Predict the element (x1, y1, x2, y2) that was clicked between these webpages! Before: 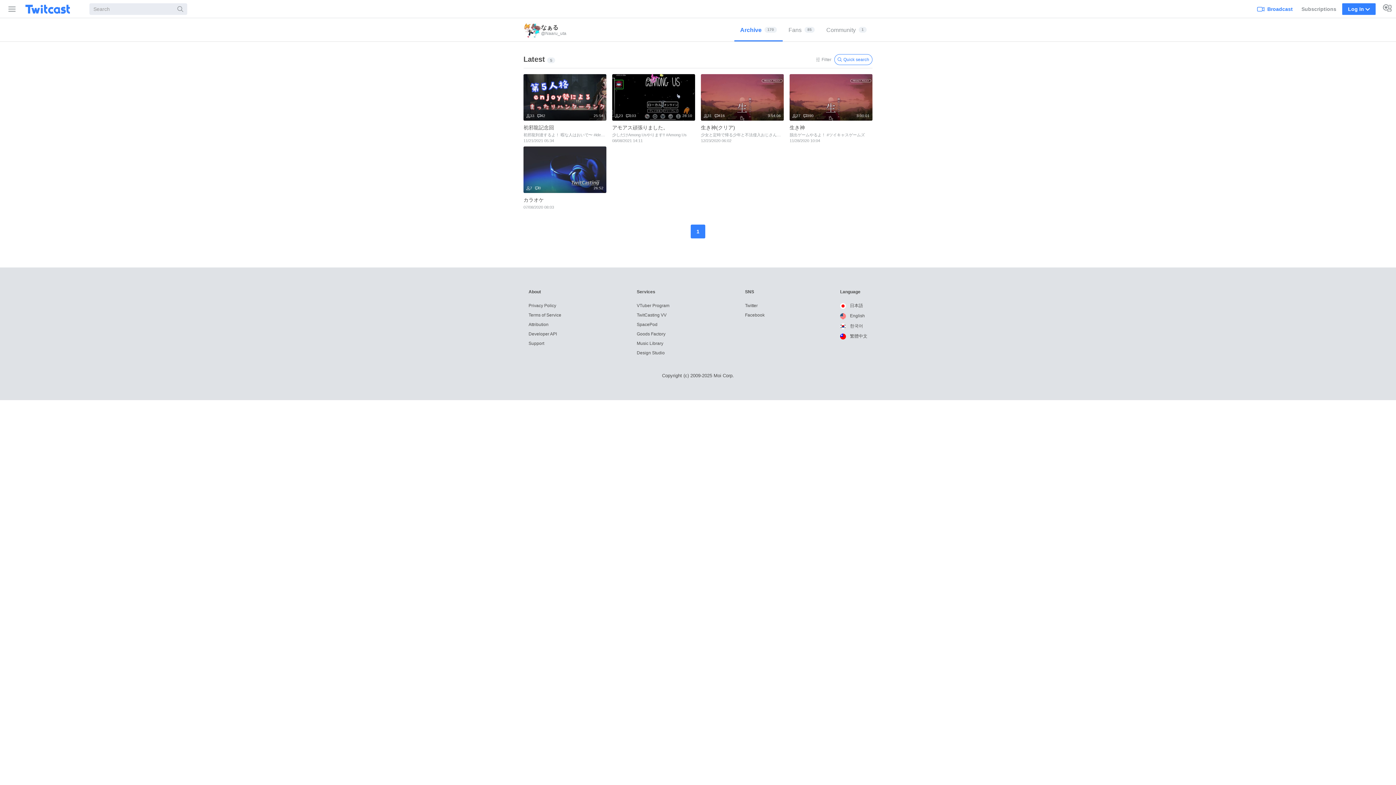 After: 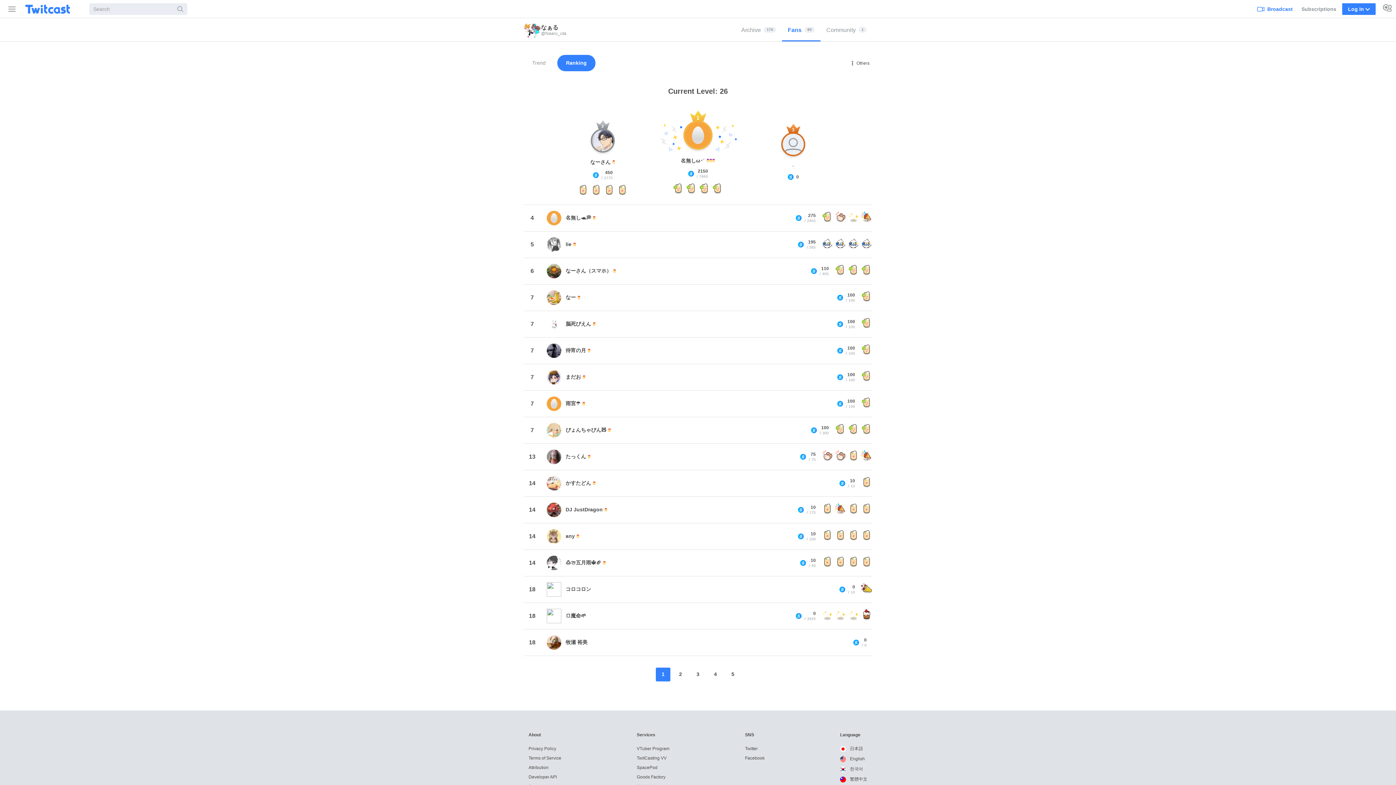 Action: bbox: (782, 18, 820, 41) label: Fans
85